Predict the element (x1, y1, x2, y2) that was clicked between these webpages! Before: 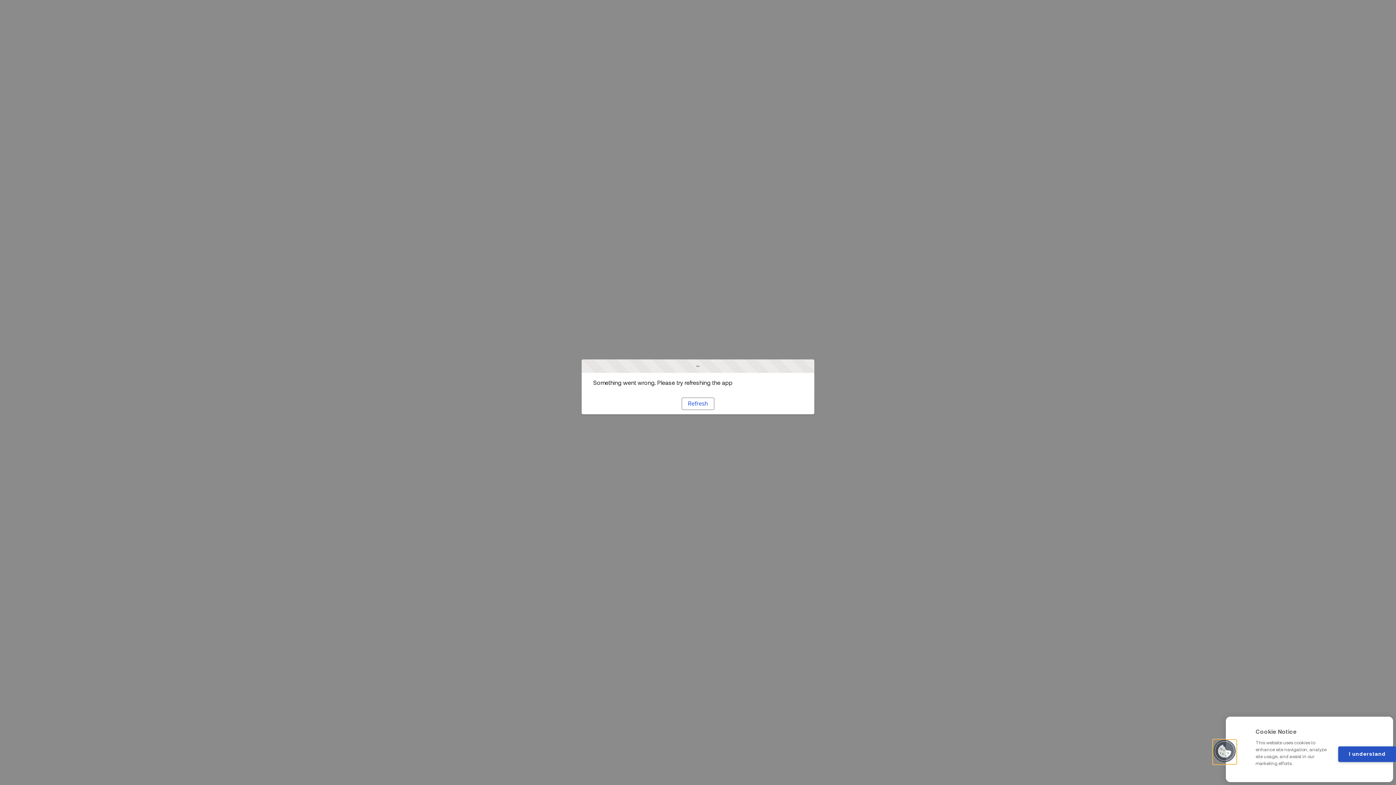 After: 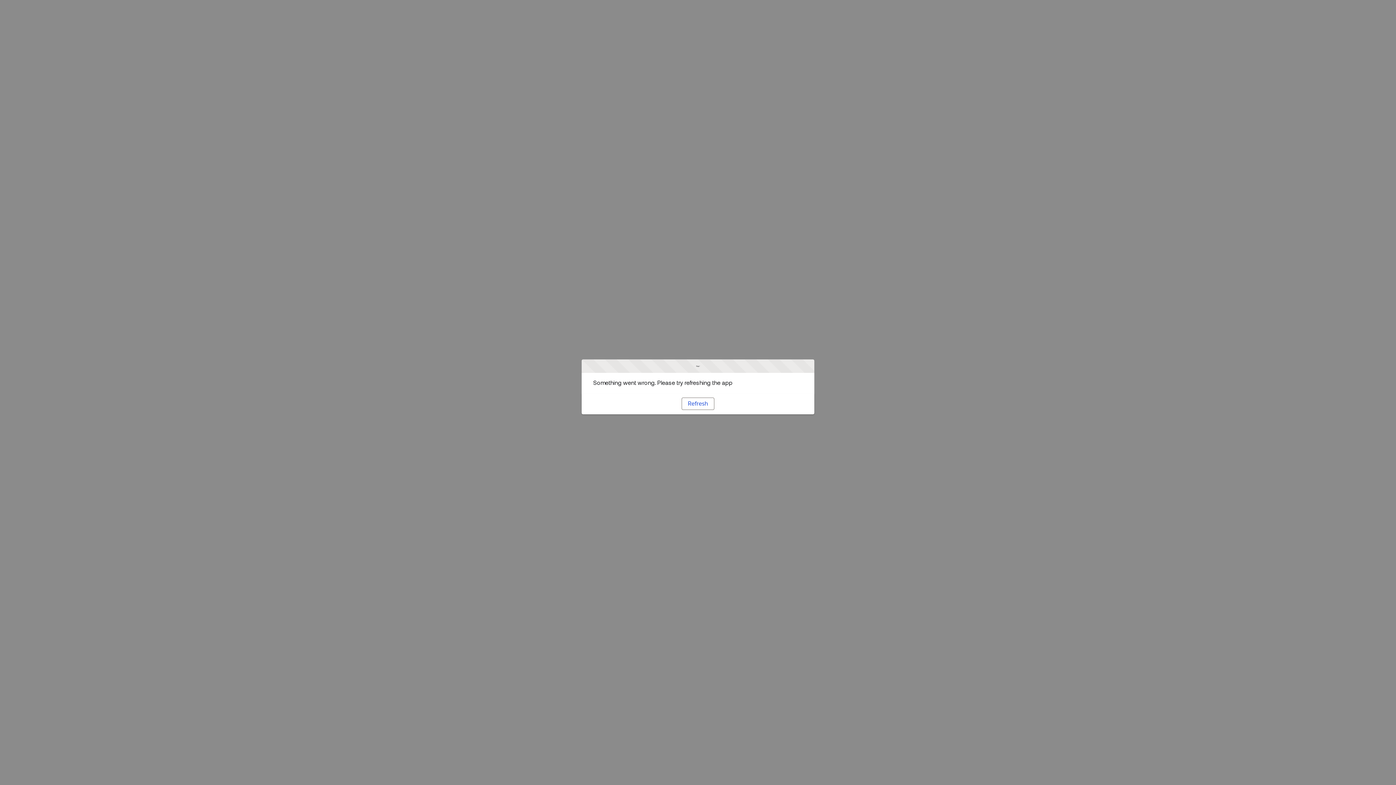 Action: label: Refresh bbox: (681, 397, 714, 410)